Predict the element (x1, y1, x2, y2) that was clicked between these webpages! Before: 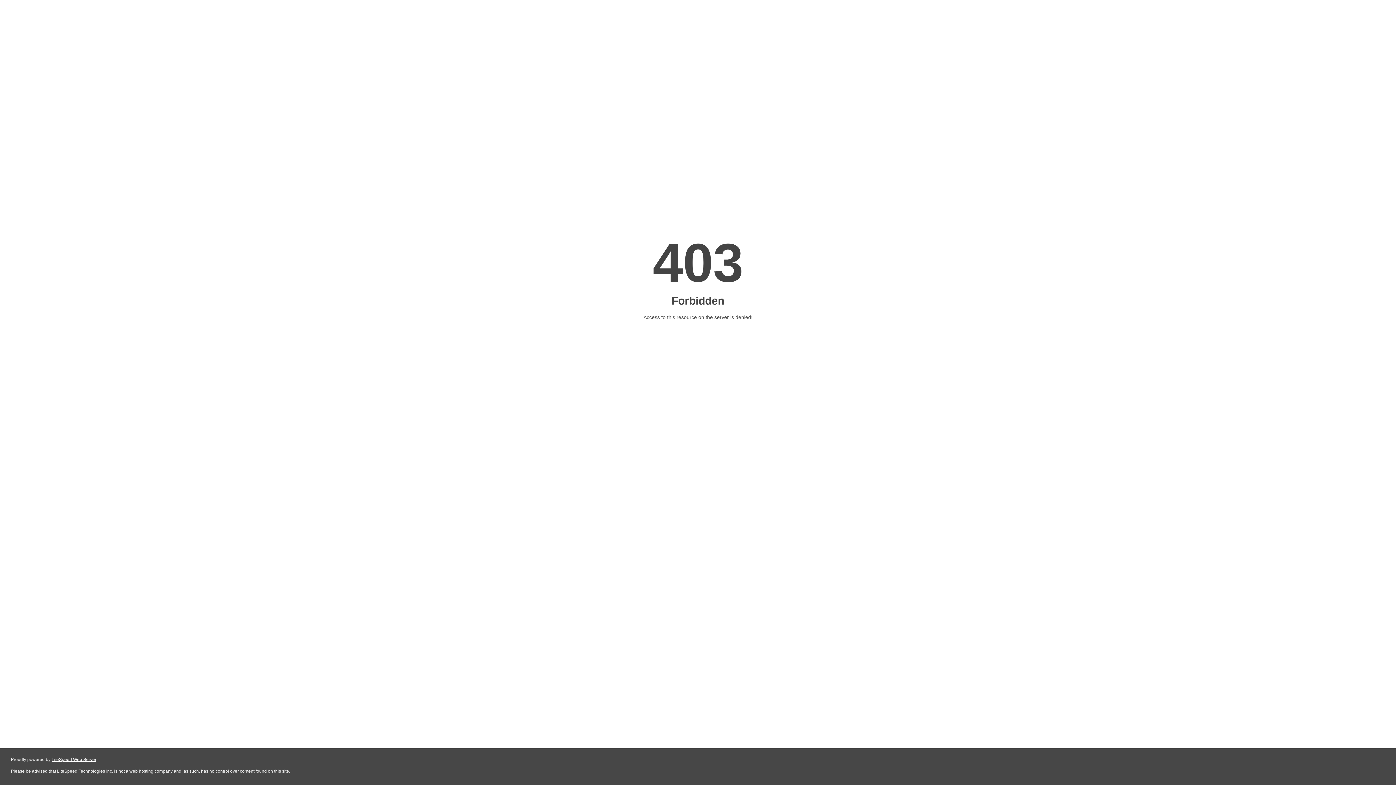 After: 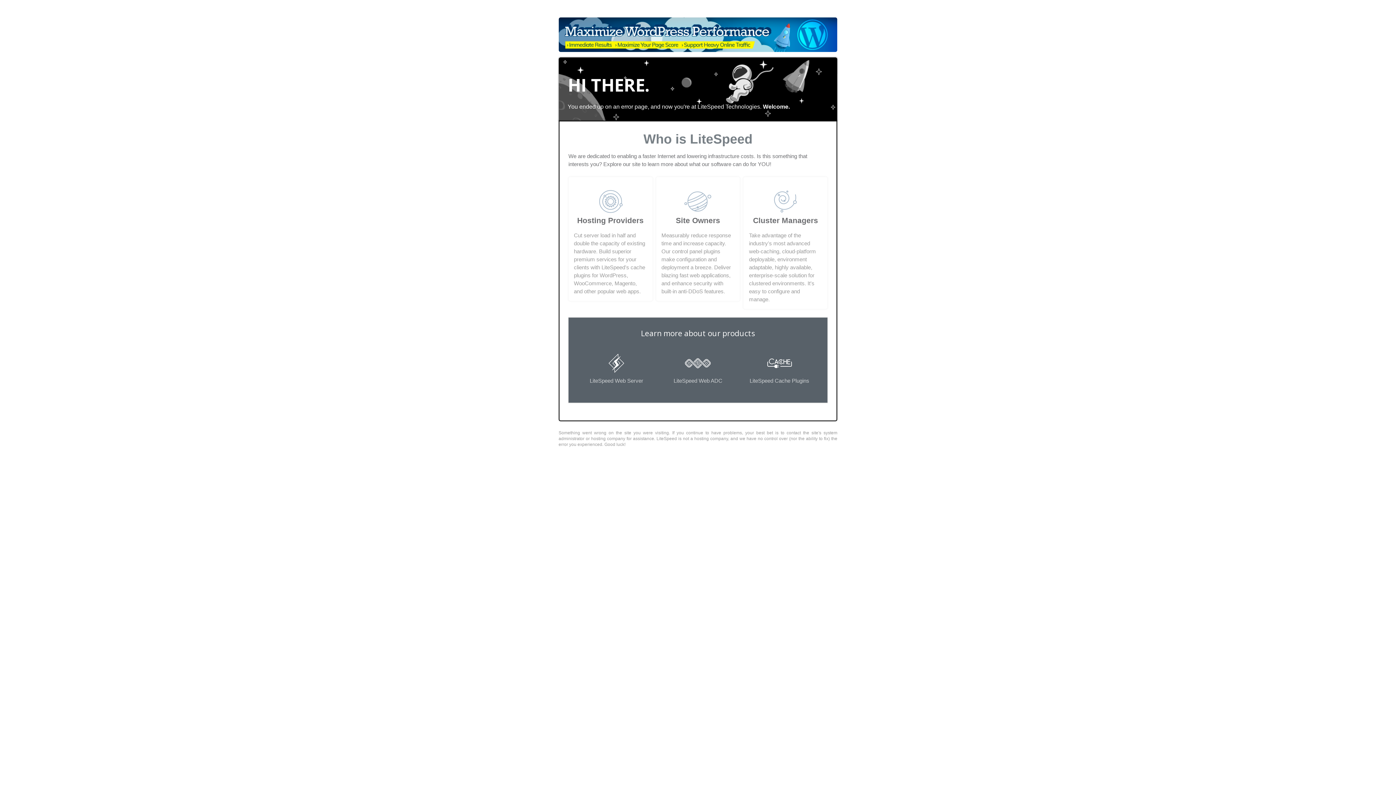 Action: label: LiteSpeed Web Server bbox: (51, 757, 96, 762)